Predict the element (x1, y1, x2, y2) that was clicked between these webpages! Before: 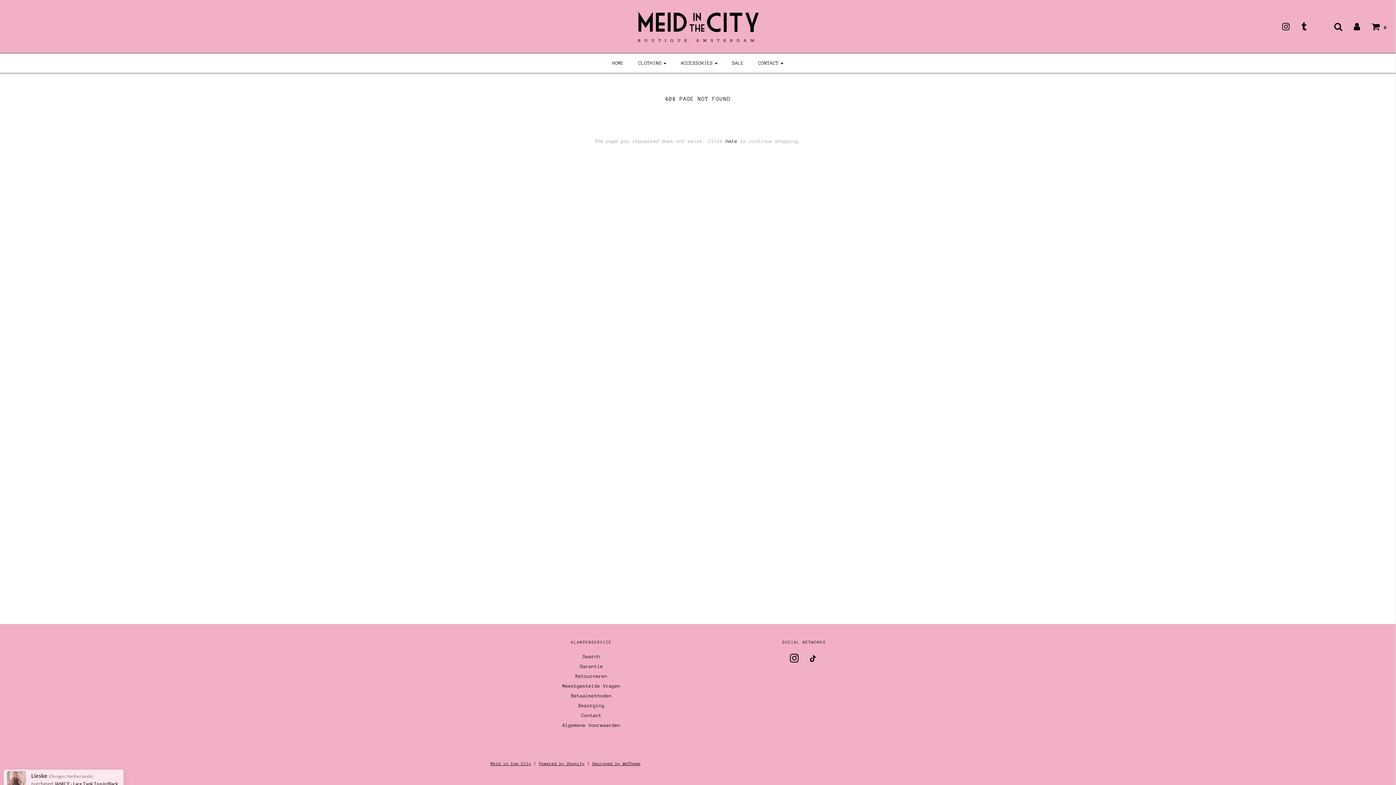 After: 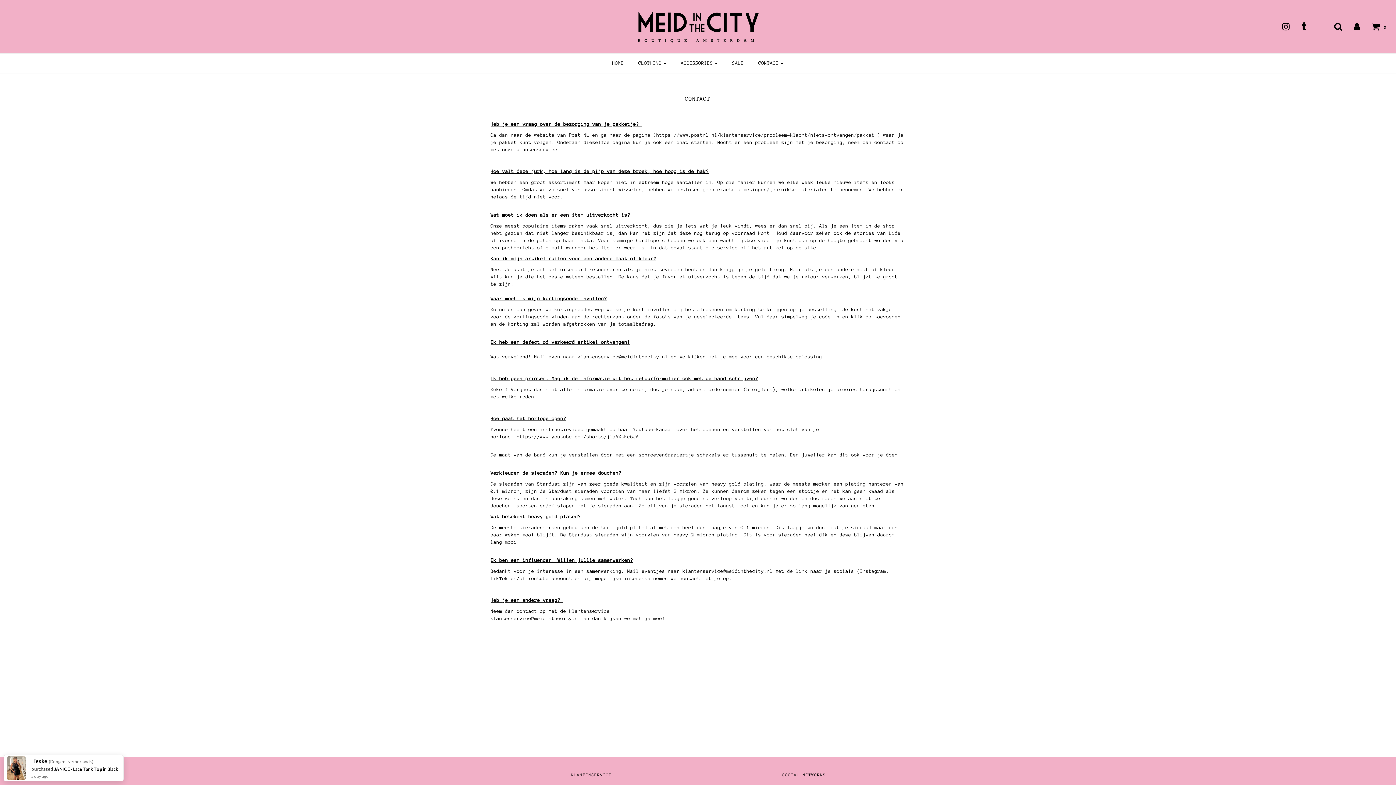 Action: bbox: (581, 713, 601, 718) label: Contact